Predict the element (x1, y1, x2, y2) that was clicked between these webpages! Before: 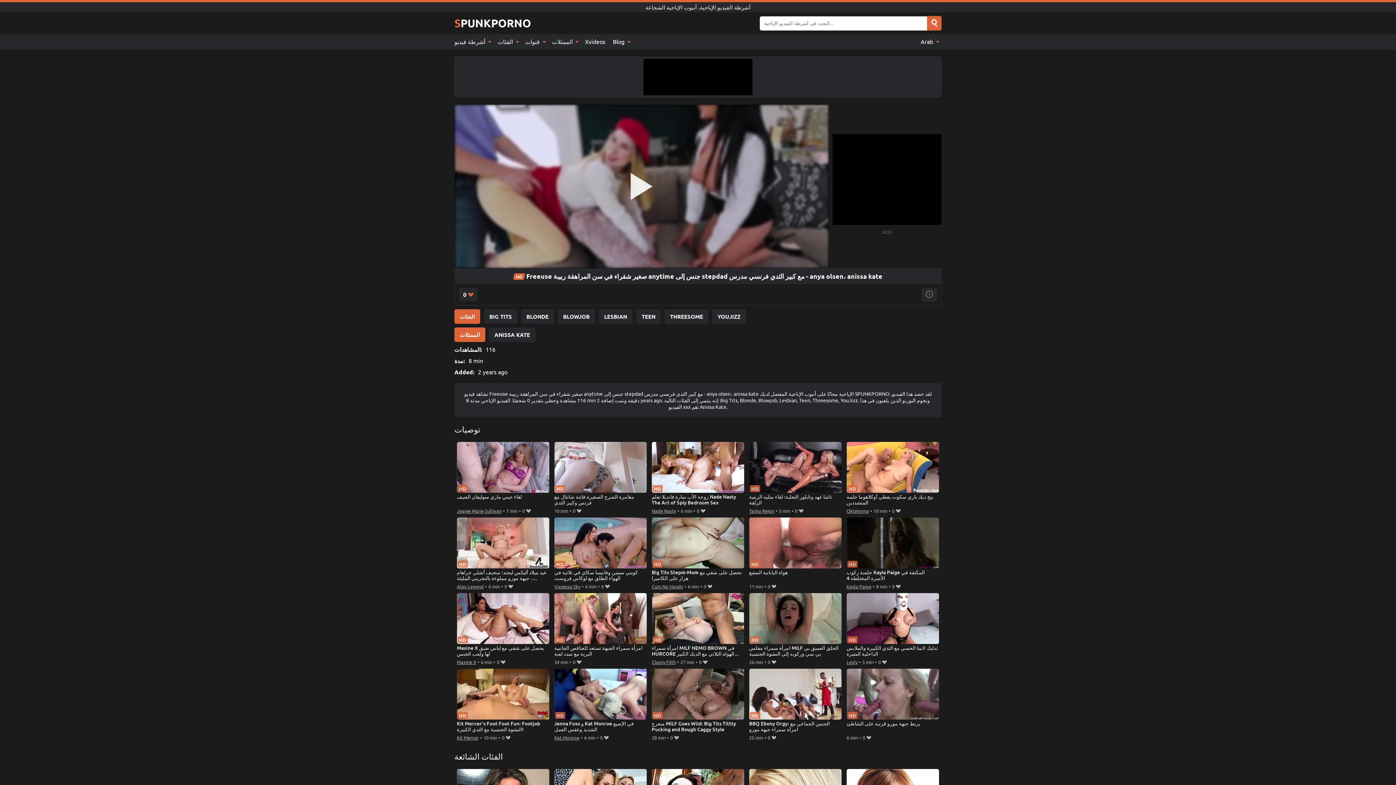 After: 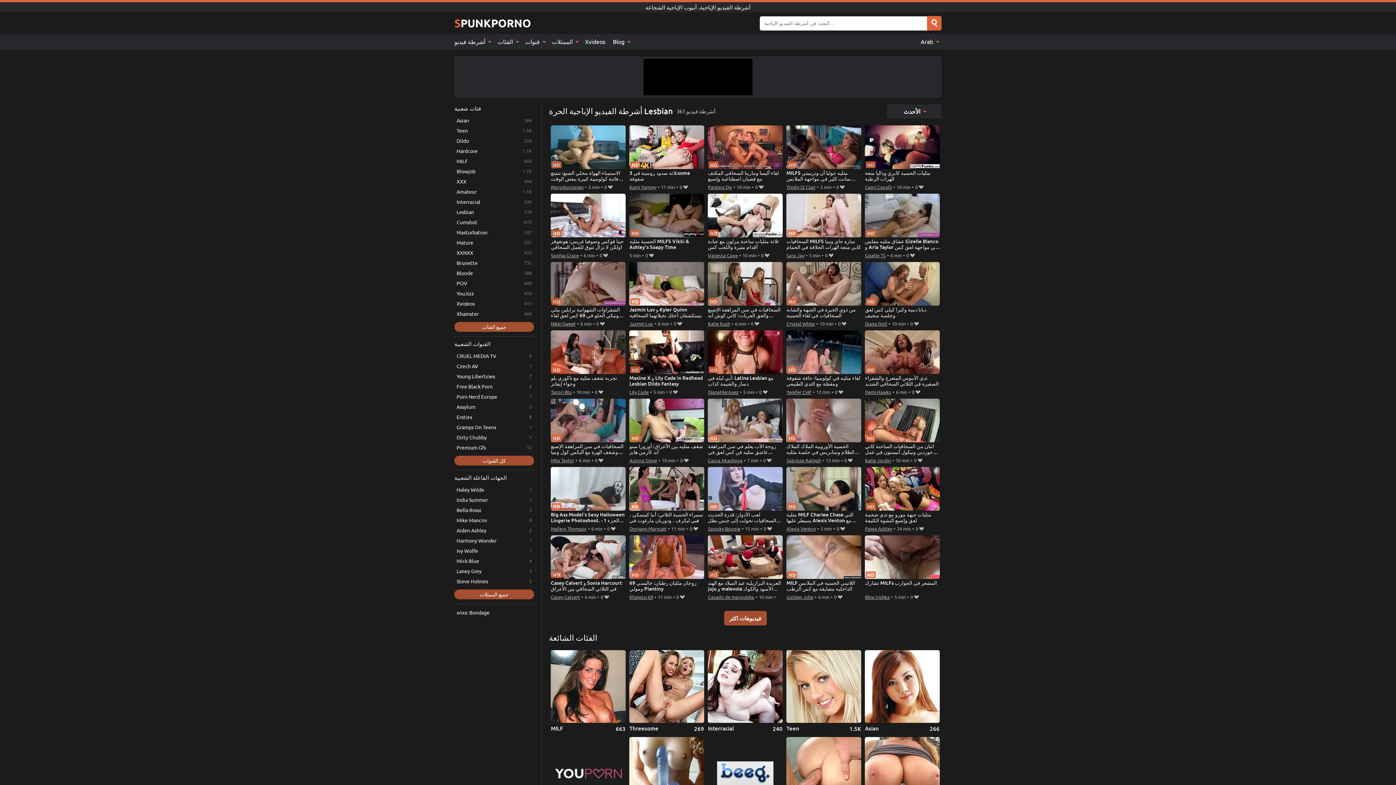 Action: bbox: (598, 309, 632, 323) label: LESBIAN